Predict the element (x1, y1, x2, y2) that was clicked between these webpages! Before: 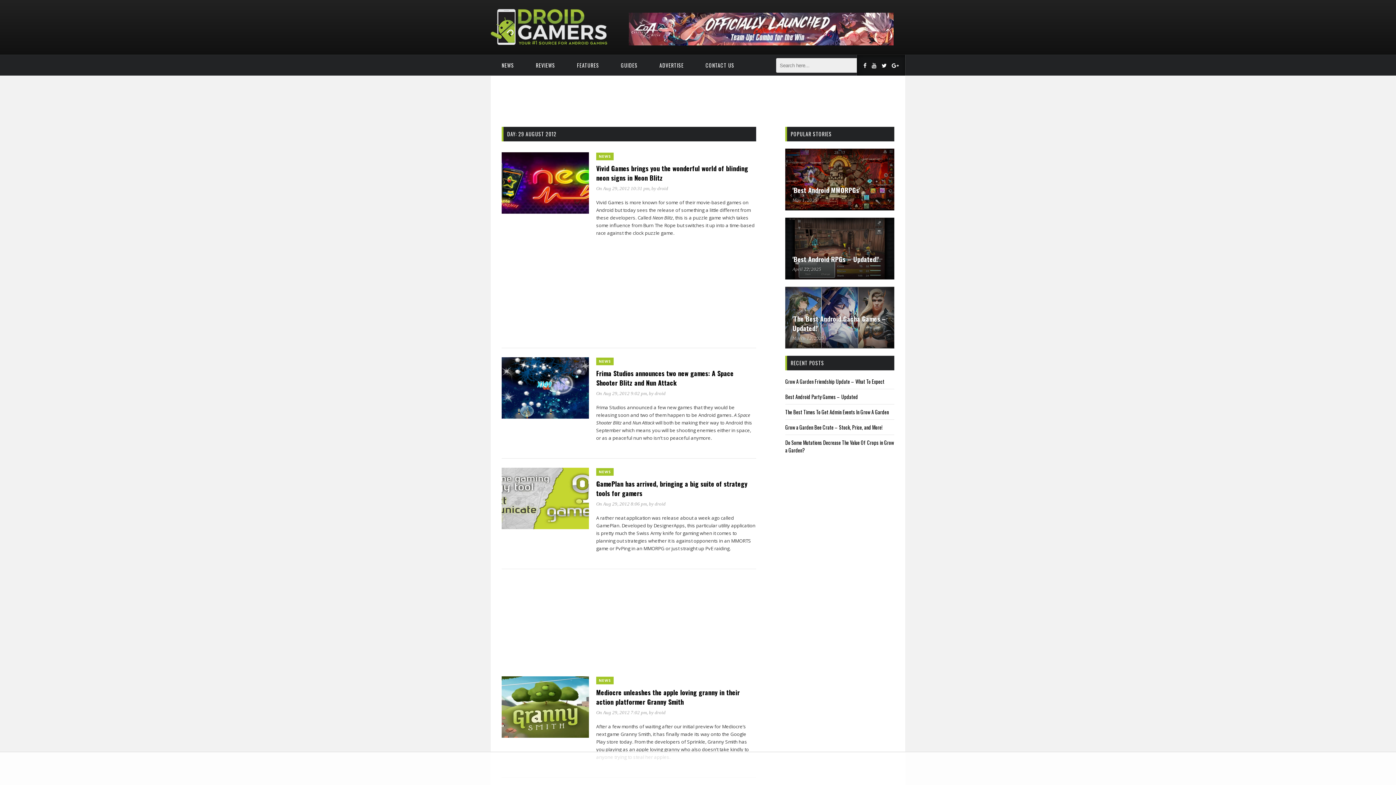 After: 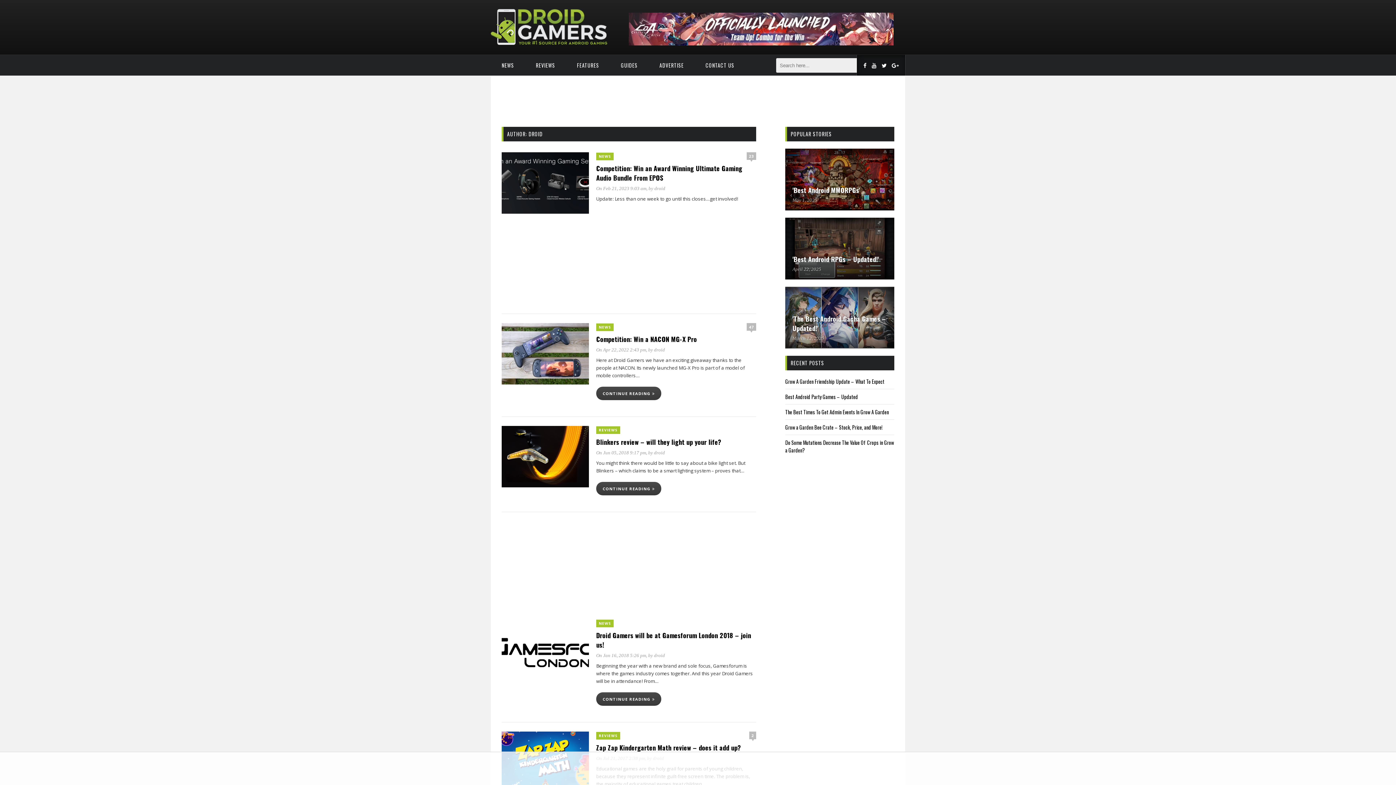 Action: label: droid bbox: (654, 390, 665, 396)